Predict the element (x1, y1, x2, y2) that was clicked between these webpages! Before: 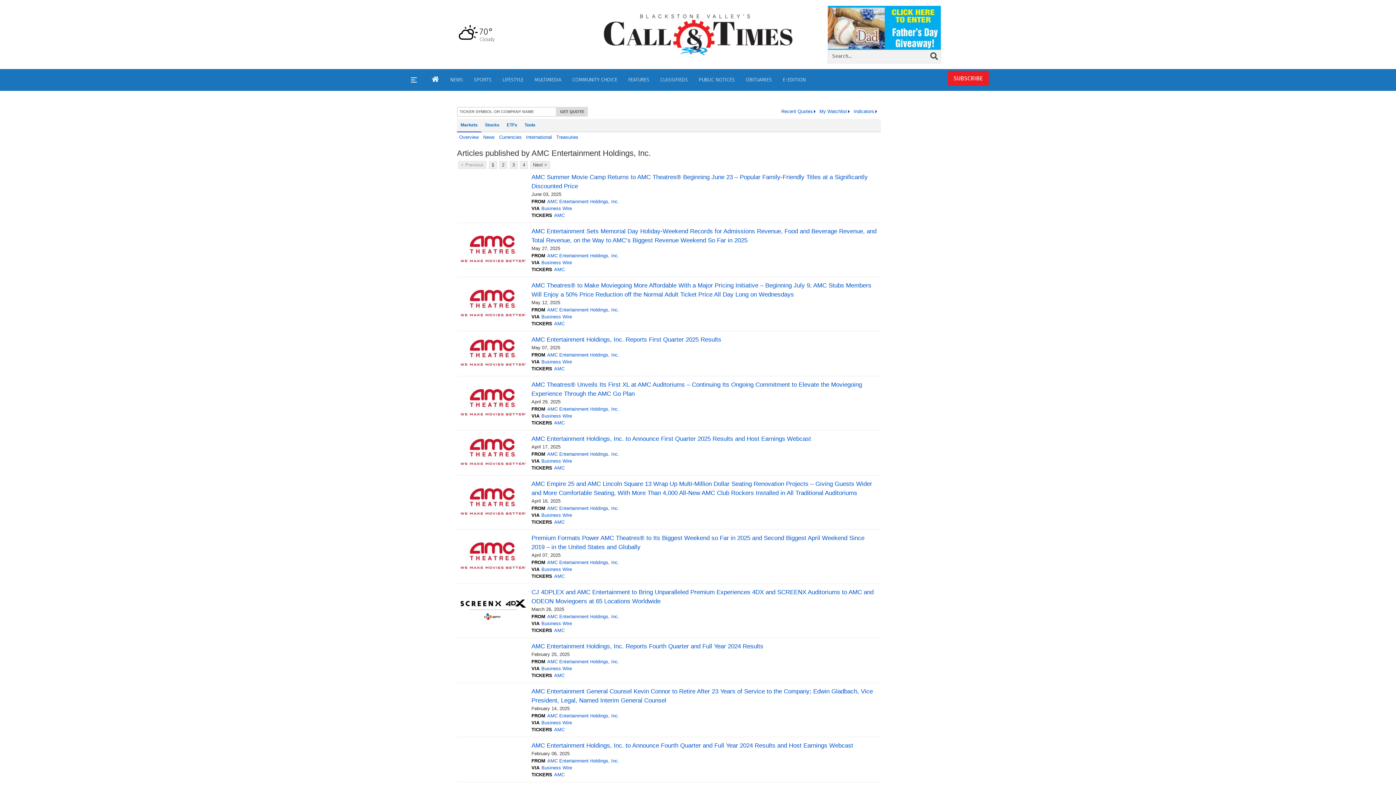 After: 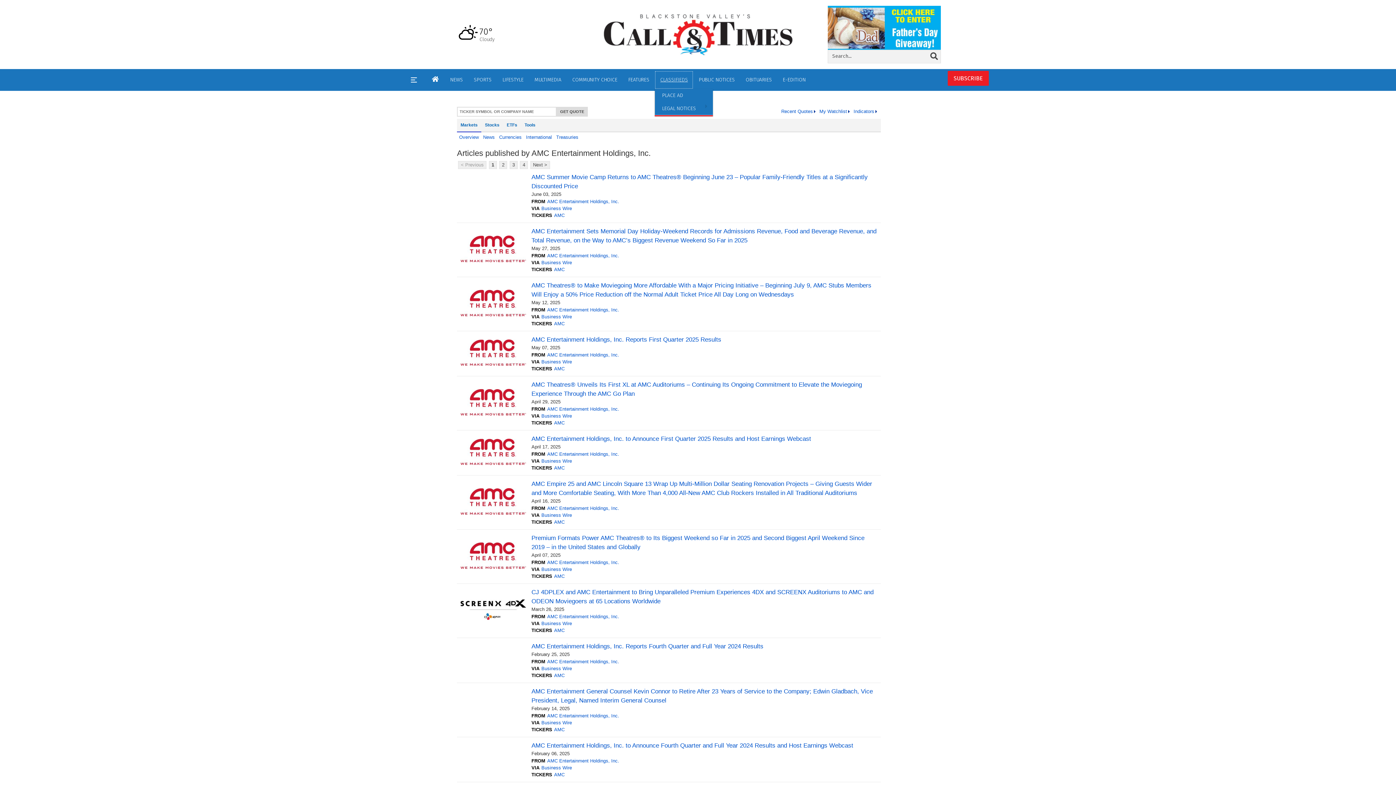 Action: bbox: (655, 70, 693, 88) label: CLASSIFIEDS